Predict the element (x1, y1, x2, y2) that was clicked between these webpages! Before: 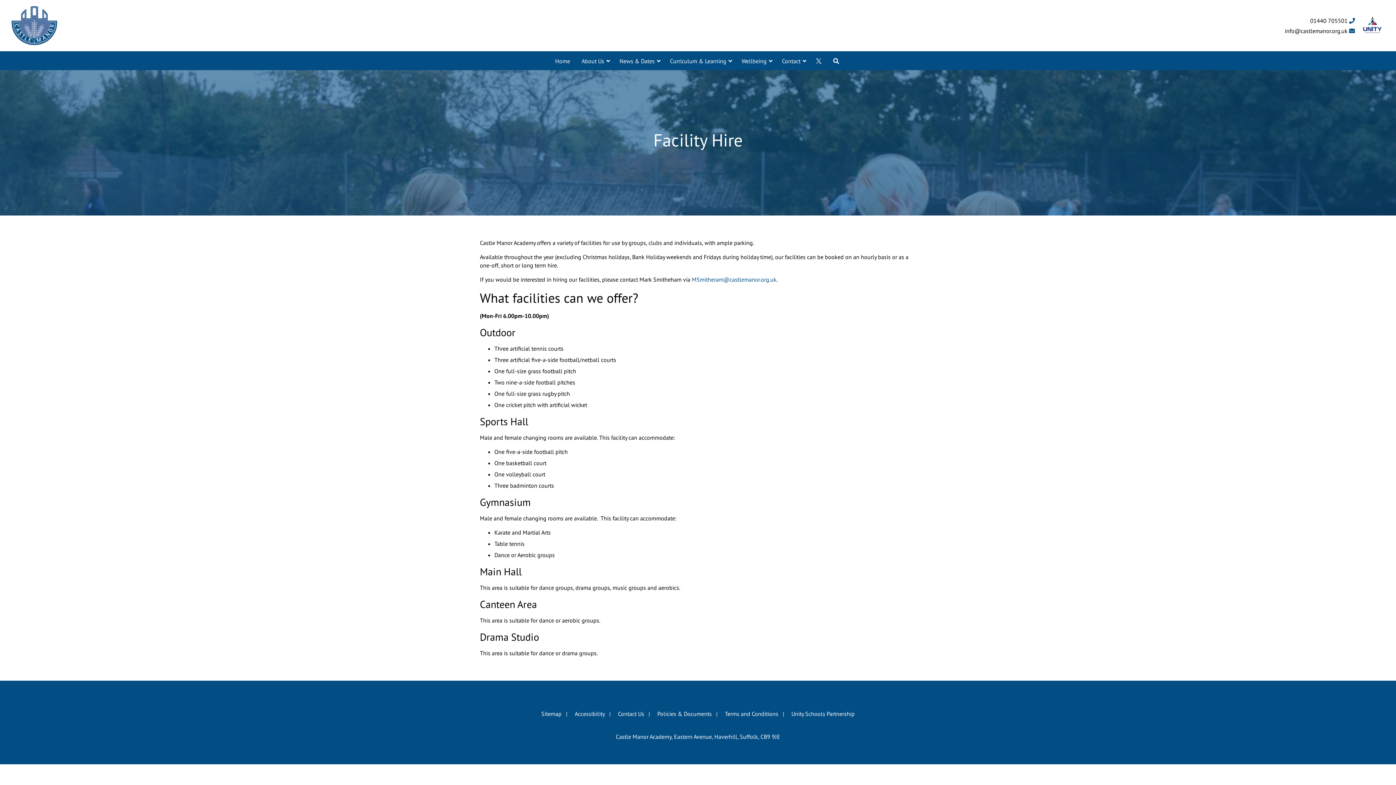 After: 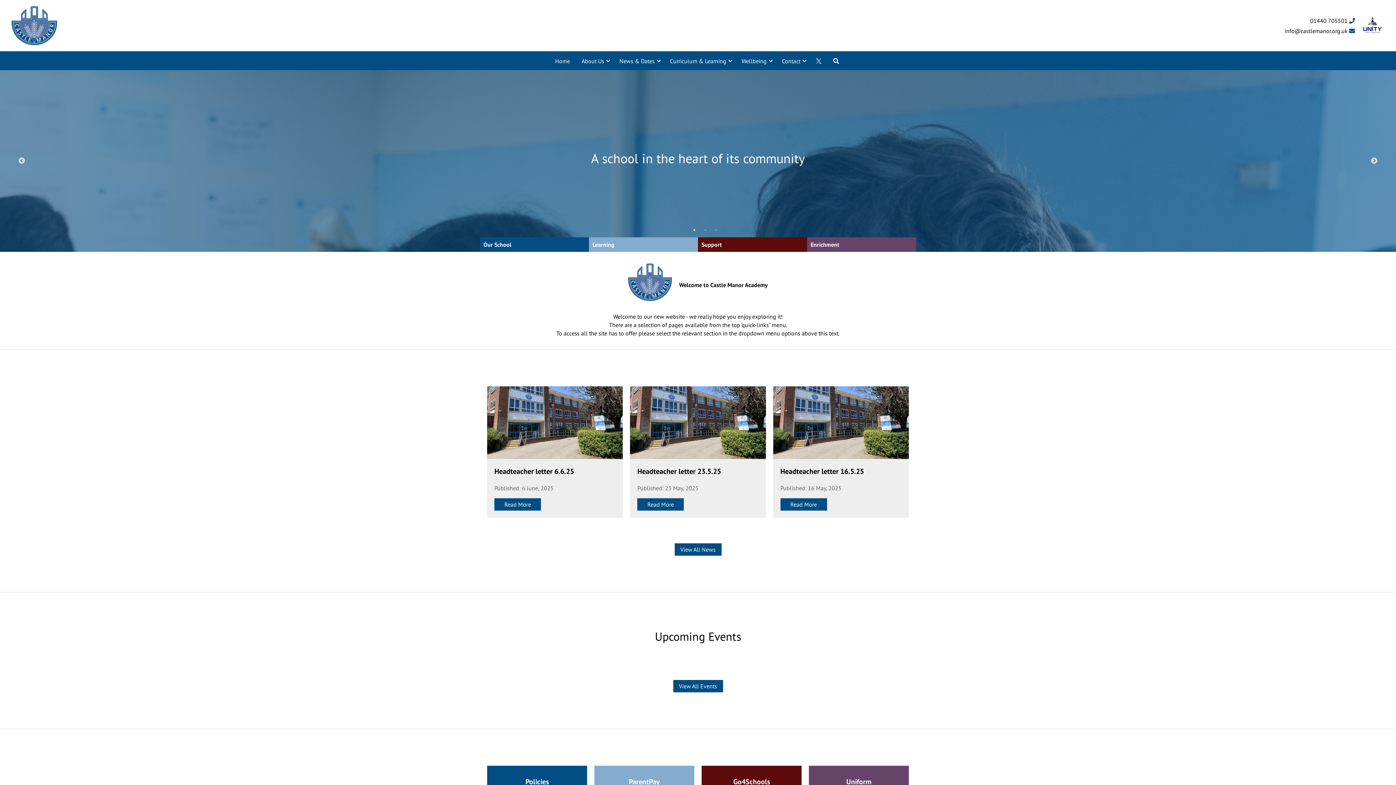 Action: bbox: (11, 2, 57, 48)